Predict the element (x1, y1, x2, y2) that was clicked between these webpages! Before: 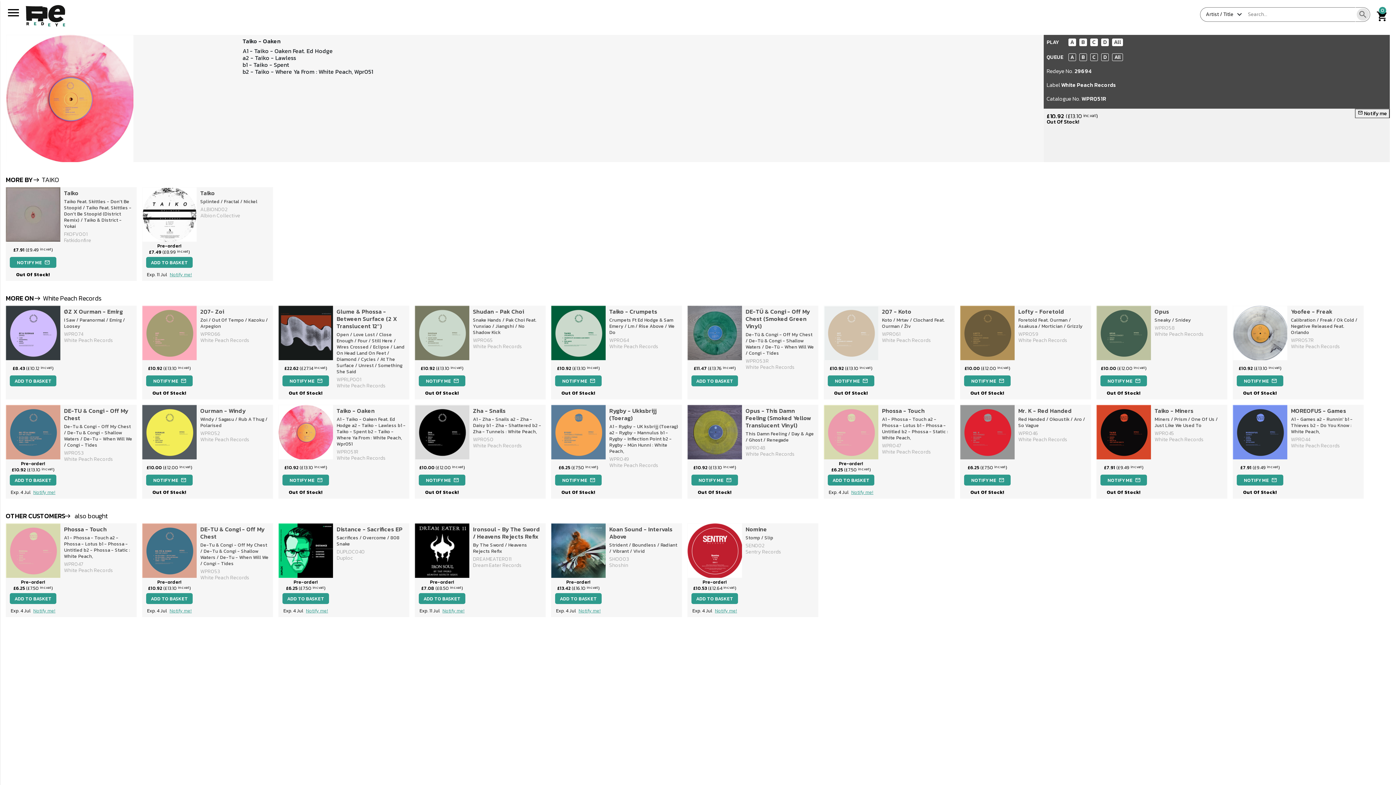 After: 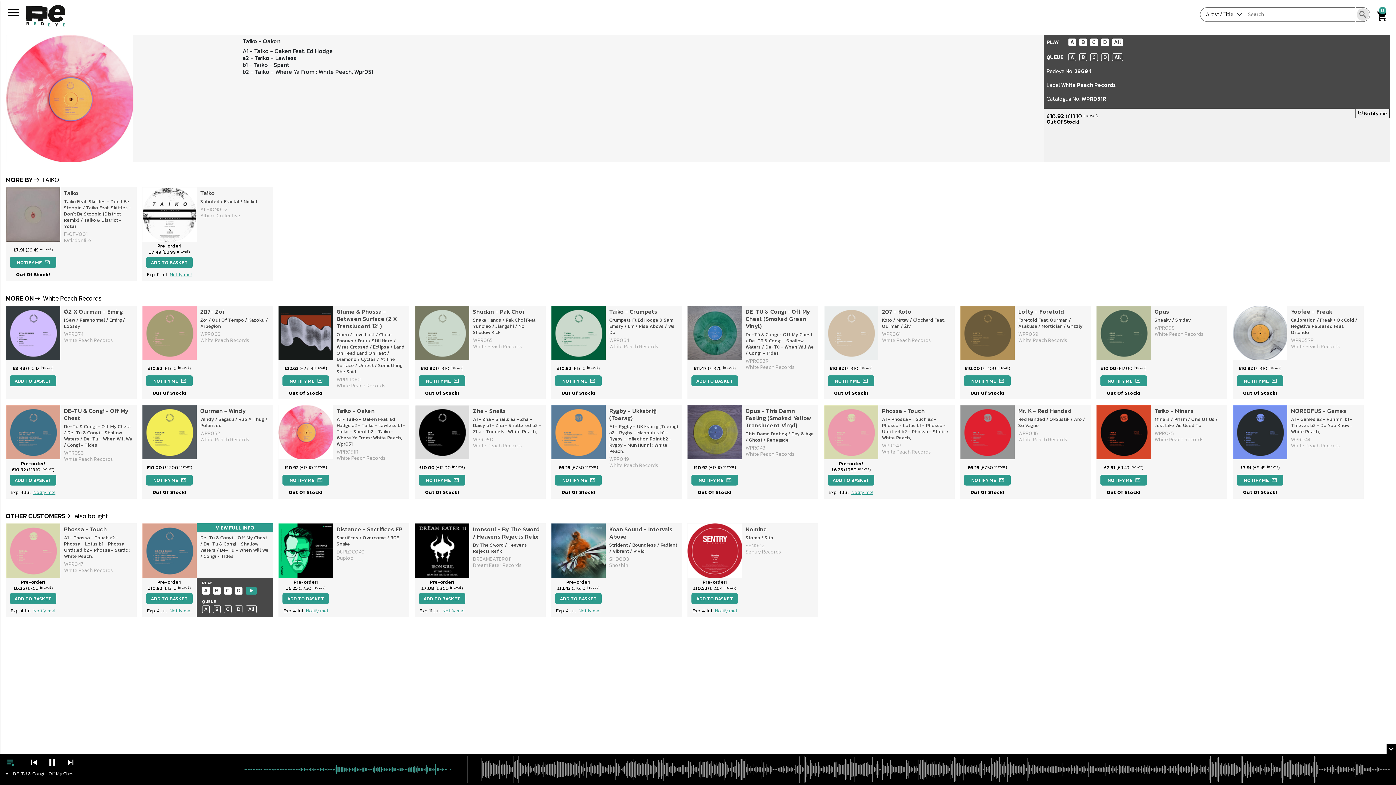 Action: bbox: (245, 587, 256, 594) label: All